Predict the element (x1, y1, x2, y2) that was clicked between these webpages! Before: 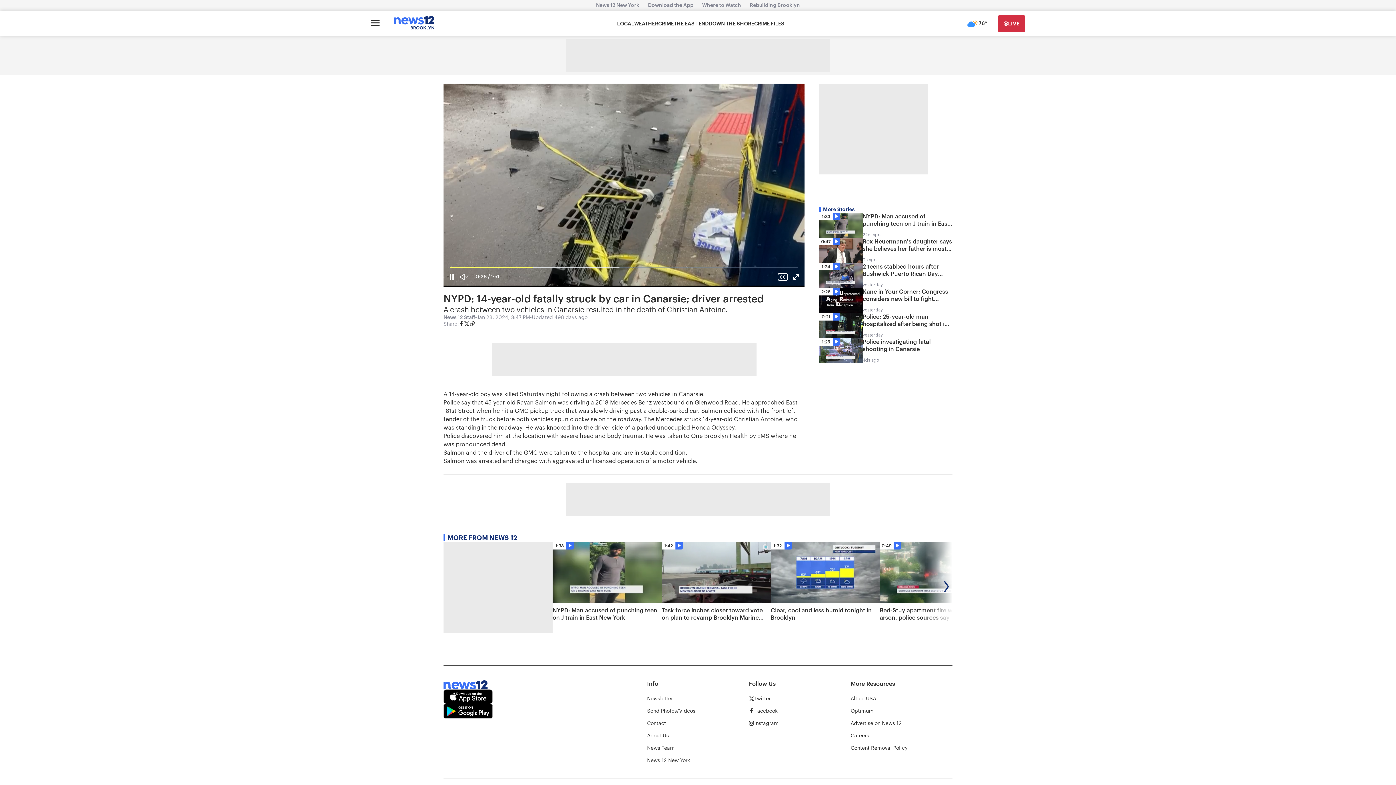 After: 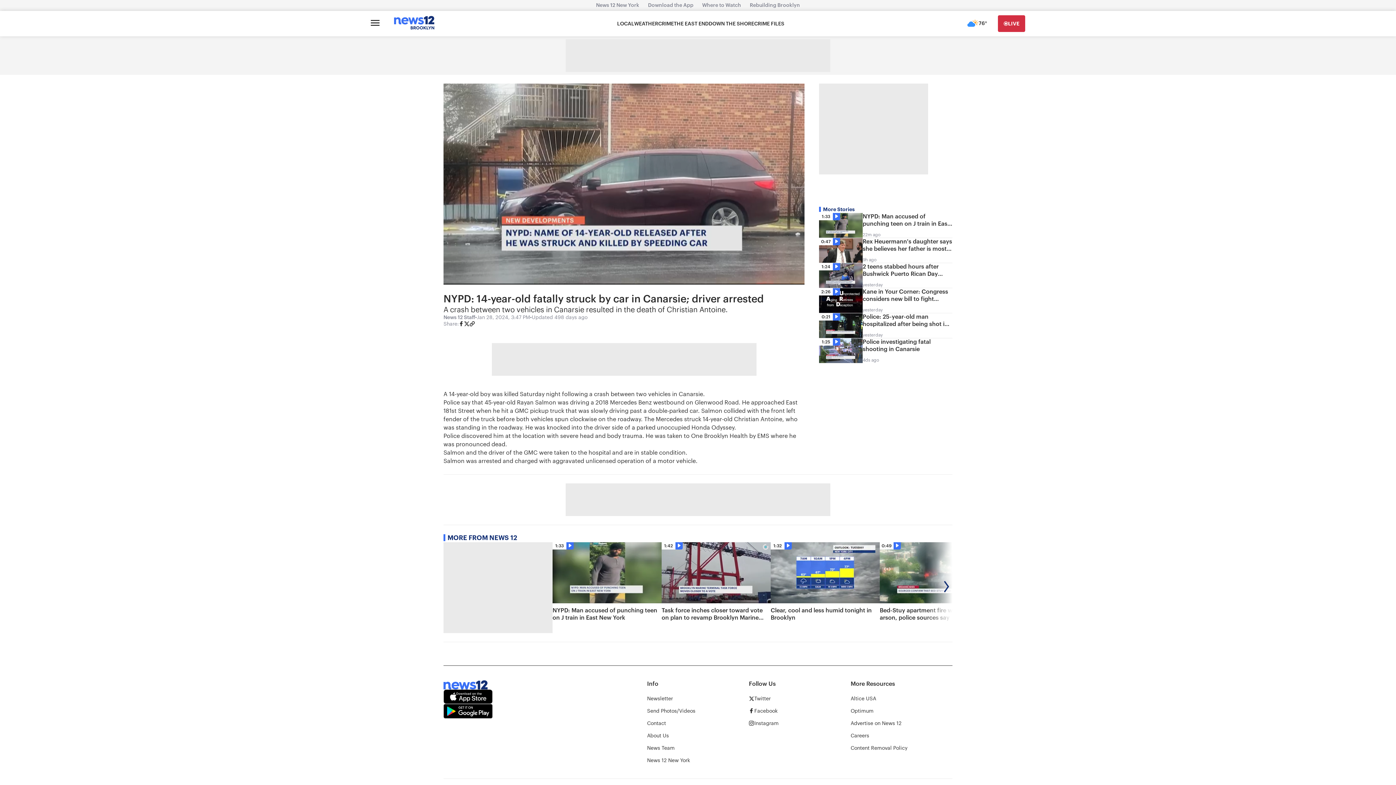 Action: bbox: (457, 265, 470, 288)